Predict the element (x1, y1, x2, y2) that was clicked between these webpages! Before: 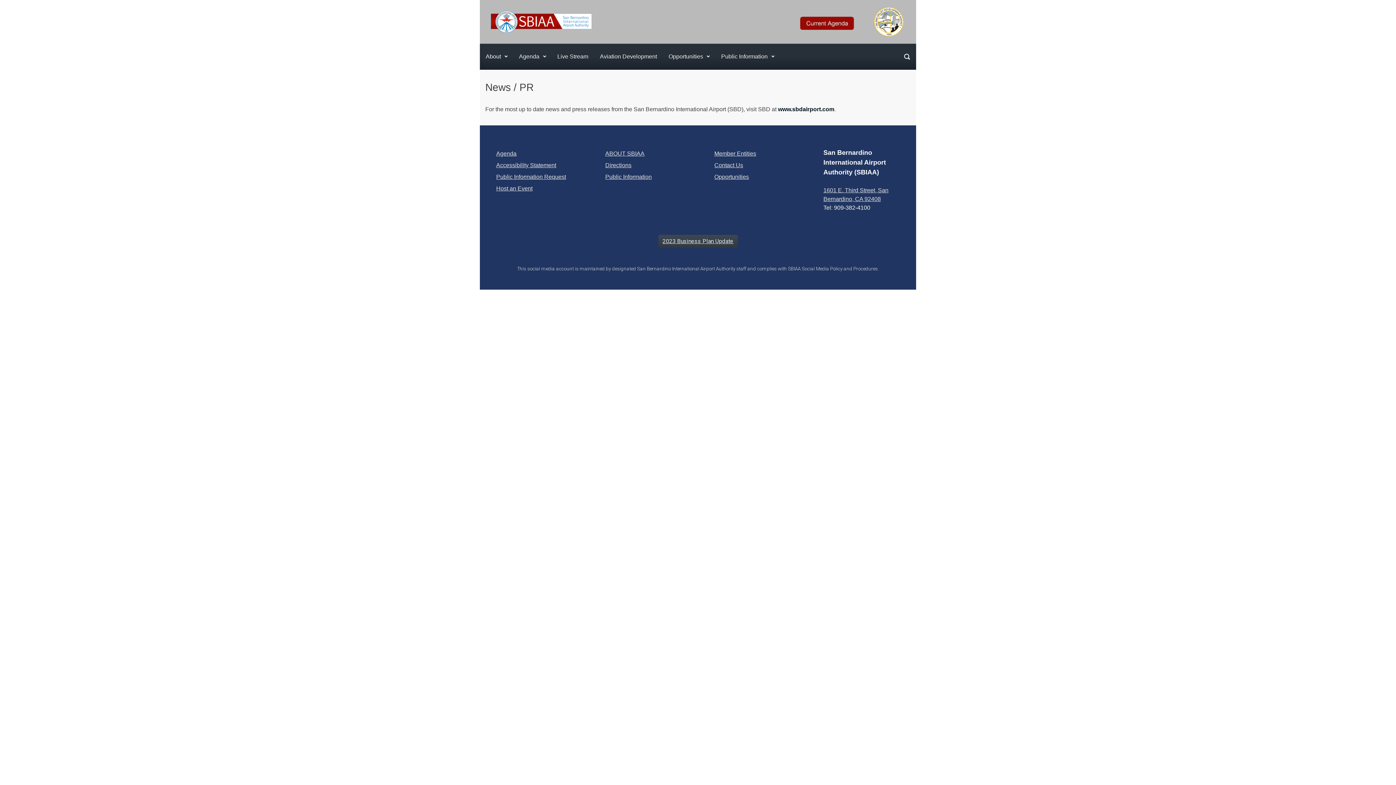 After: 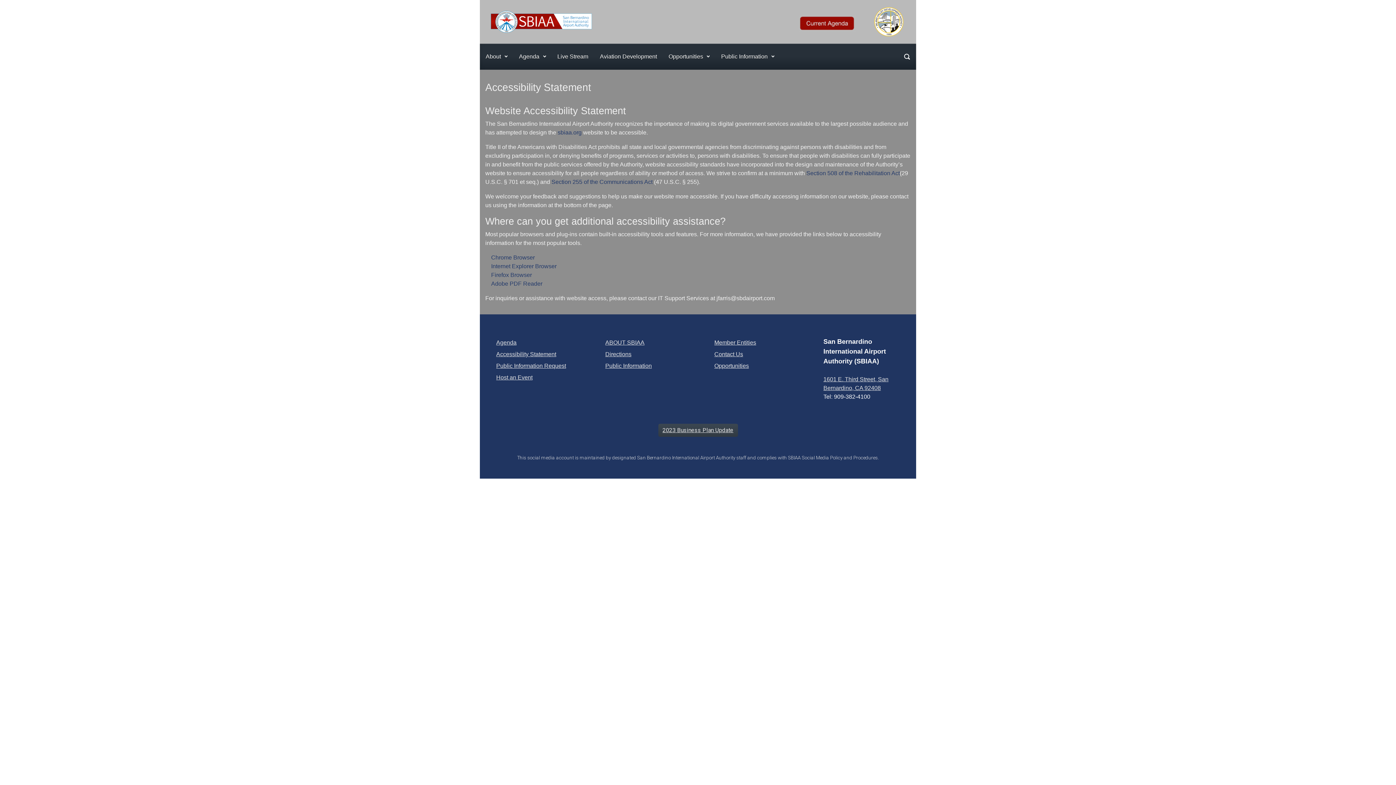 Action: label: Accessibility Statement bbox: (496, 161, 556, 169)